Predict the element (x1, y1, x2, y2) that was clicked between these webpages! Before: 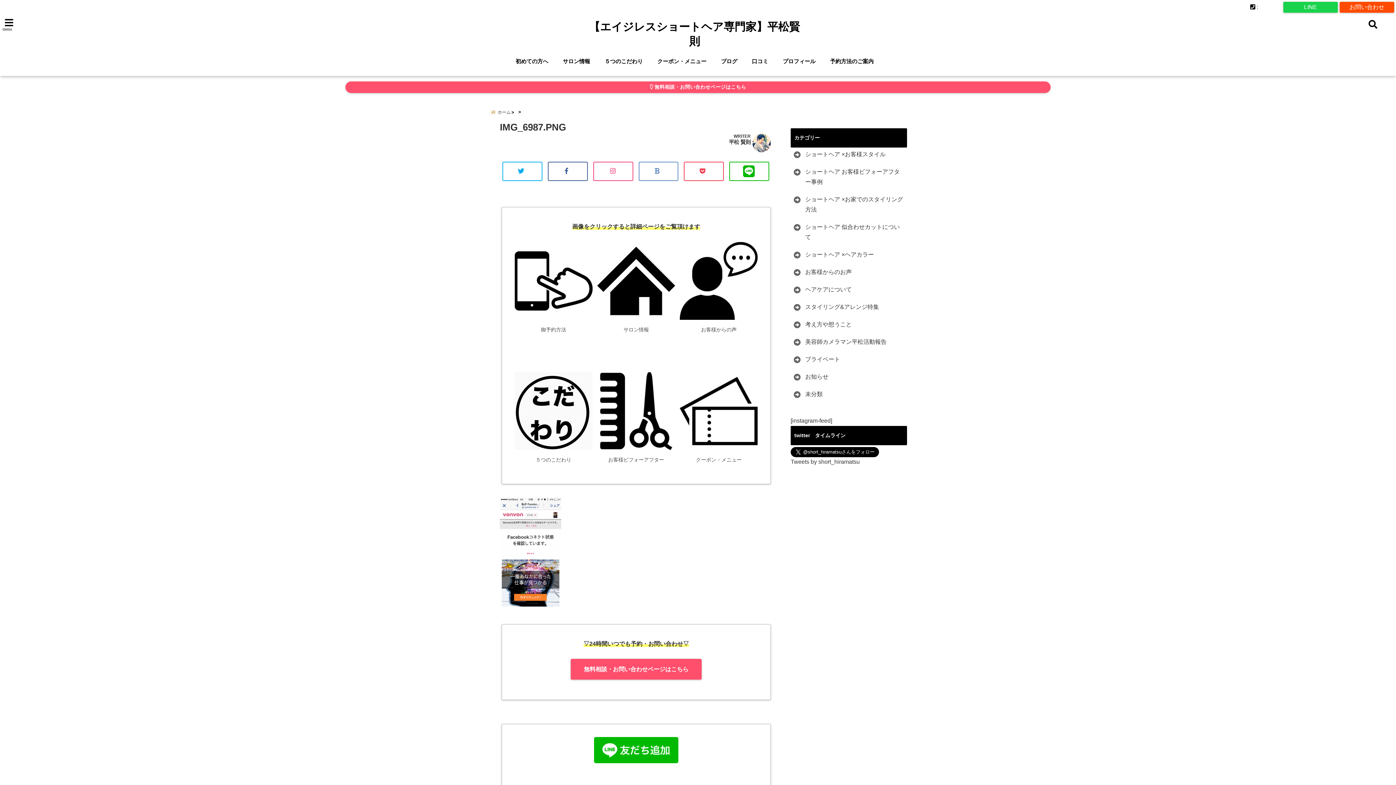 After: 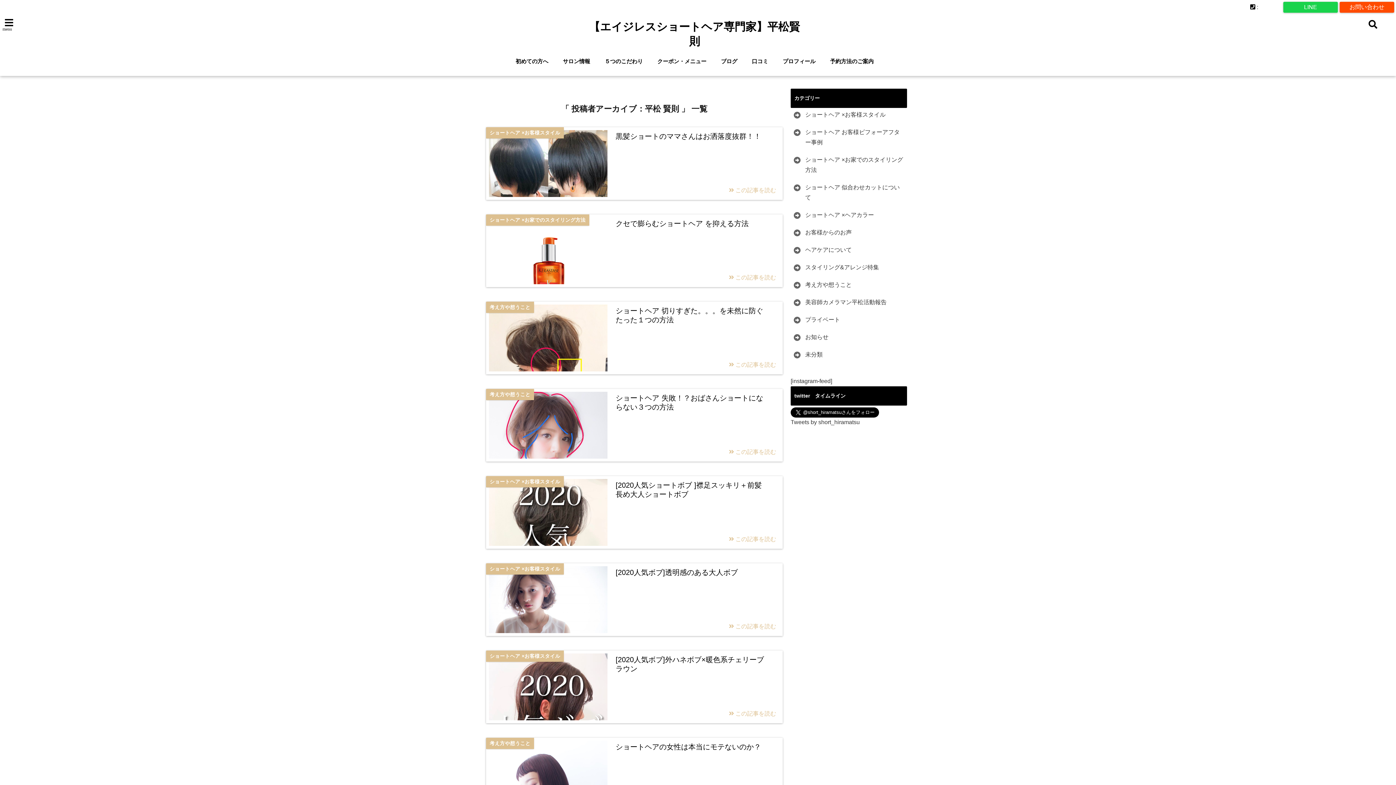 Action: label: 平松 賢則 bbox: (729, 139, 750, 145)